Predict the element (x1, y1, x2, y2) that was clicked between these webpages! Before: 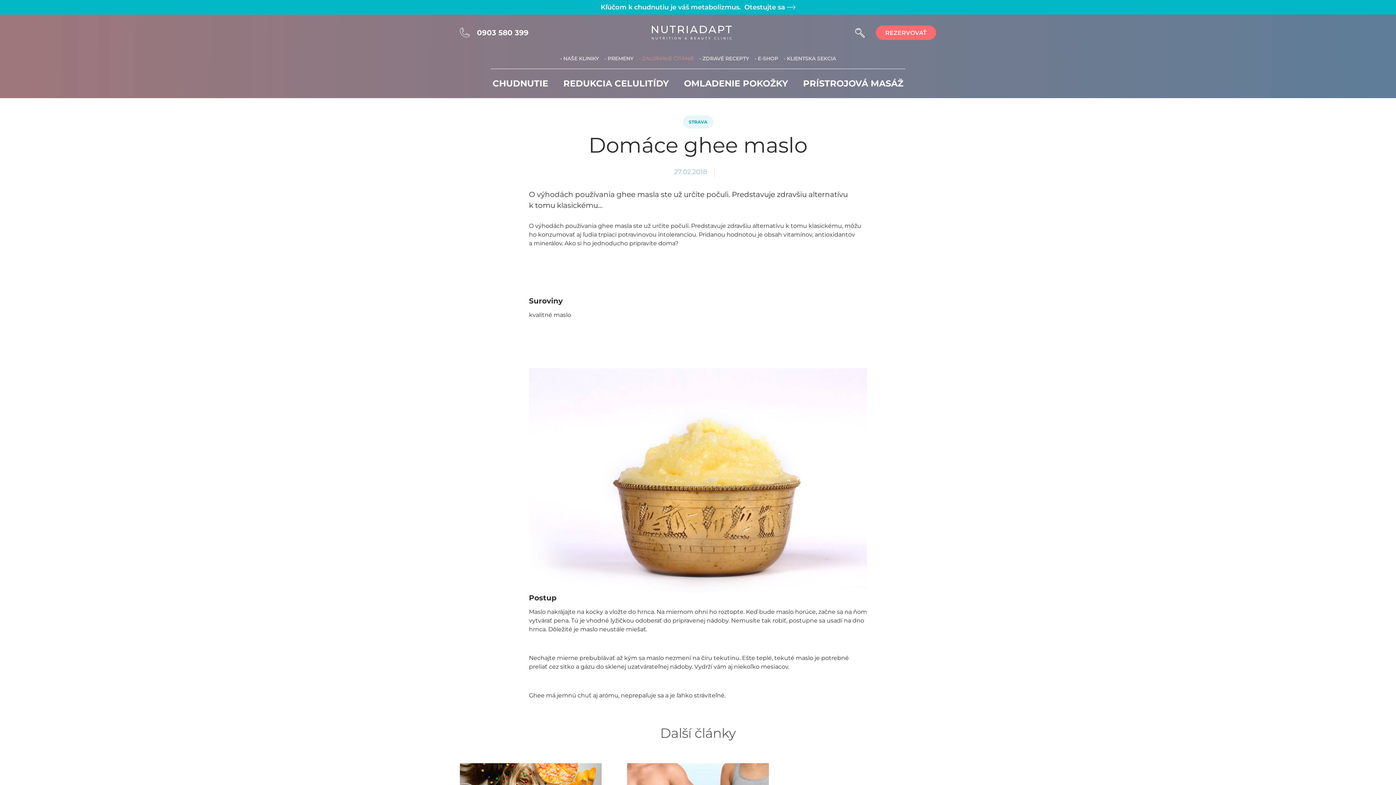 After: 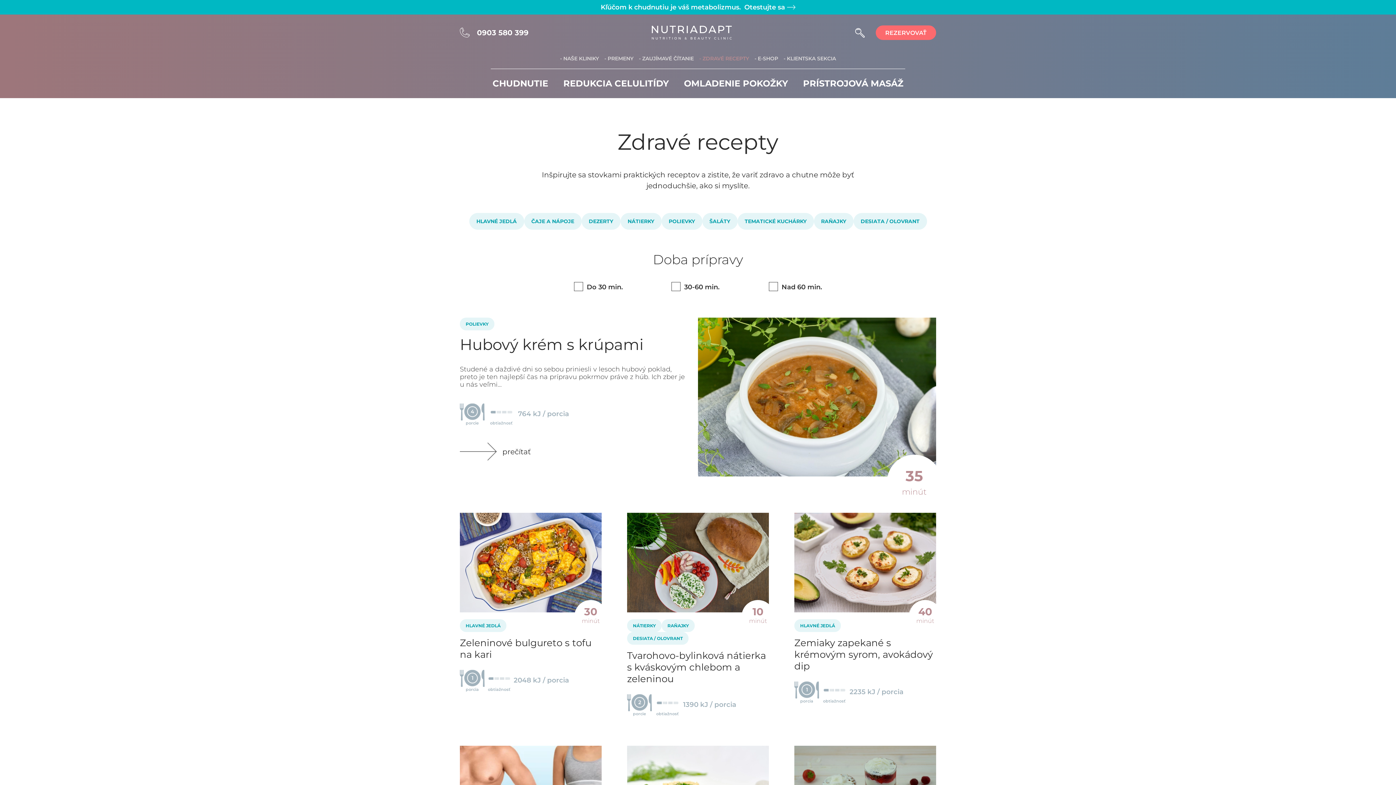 Action: label: - ZDRAVÉ RECEPTY bbox: (699, 52, 749, 63)